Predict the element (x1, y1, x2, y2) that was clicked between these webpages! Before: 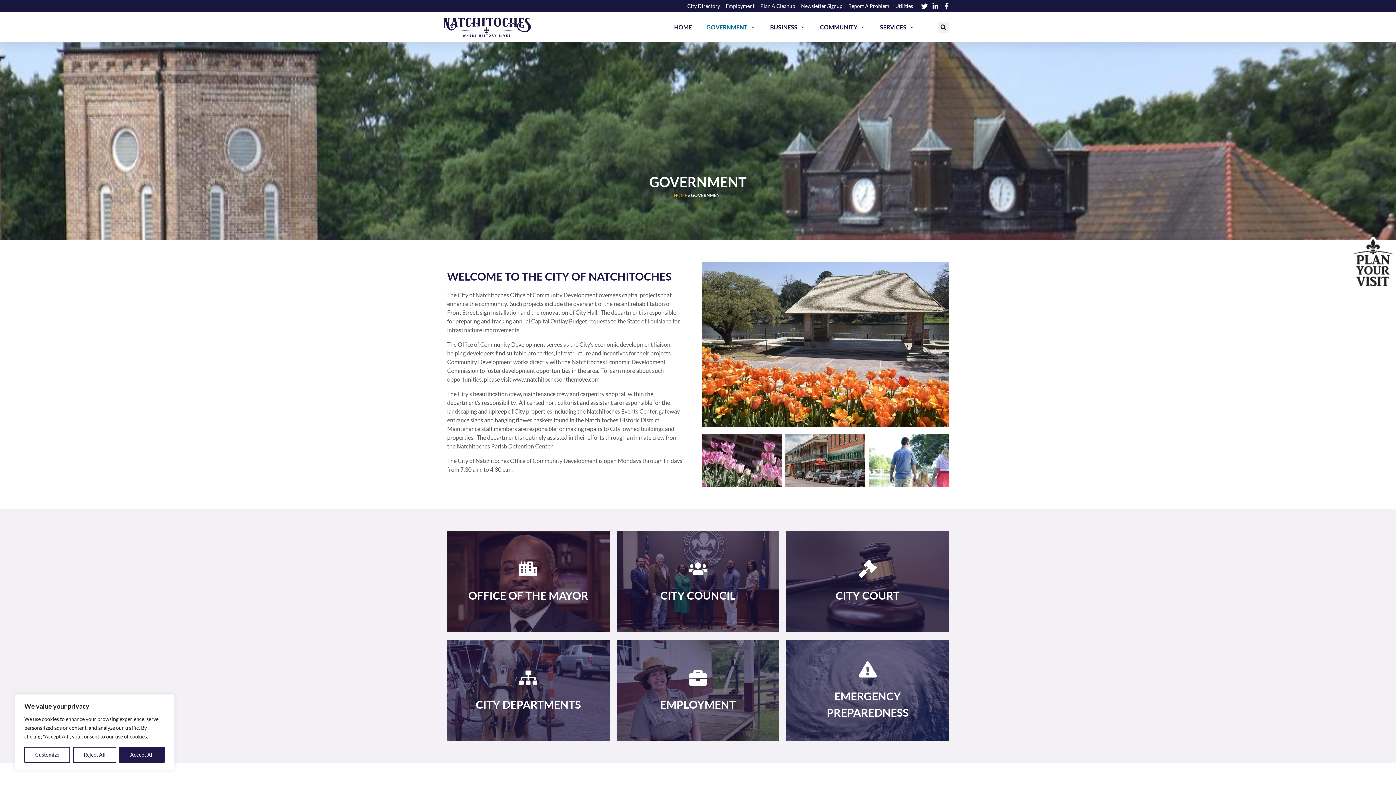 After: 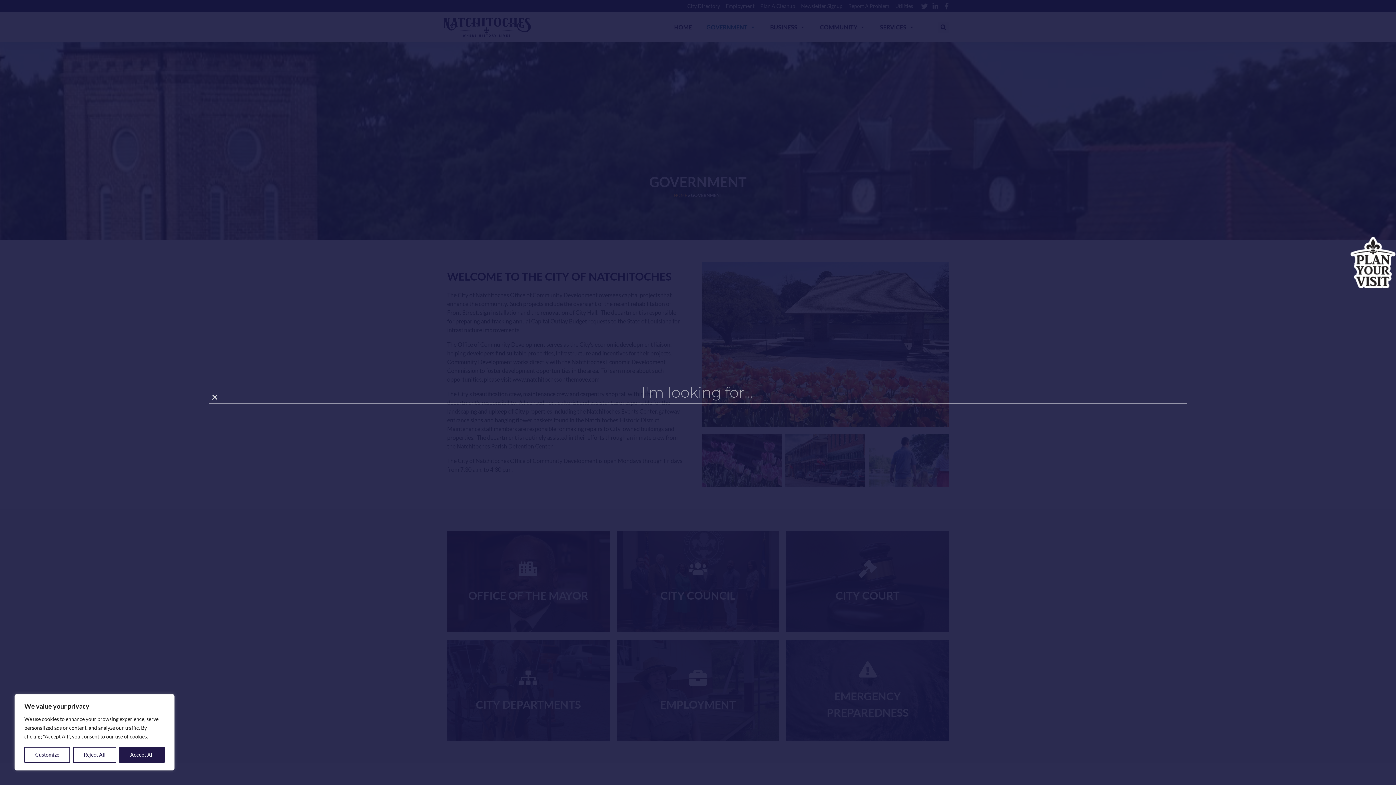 Action: bbox: (937, 21, 949, 32) label: Search